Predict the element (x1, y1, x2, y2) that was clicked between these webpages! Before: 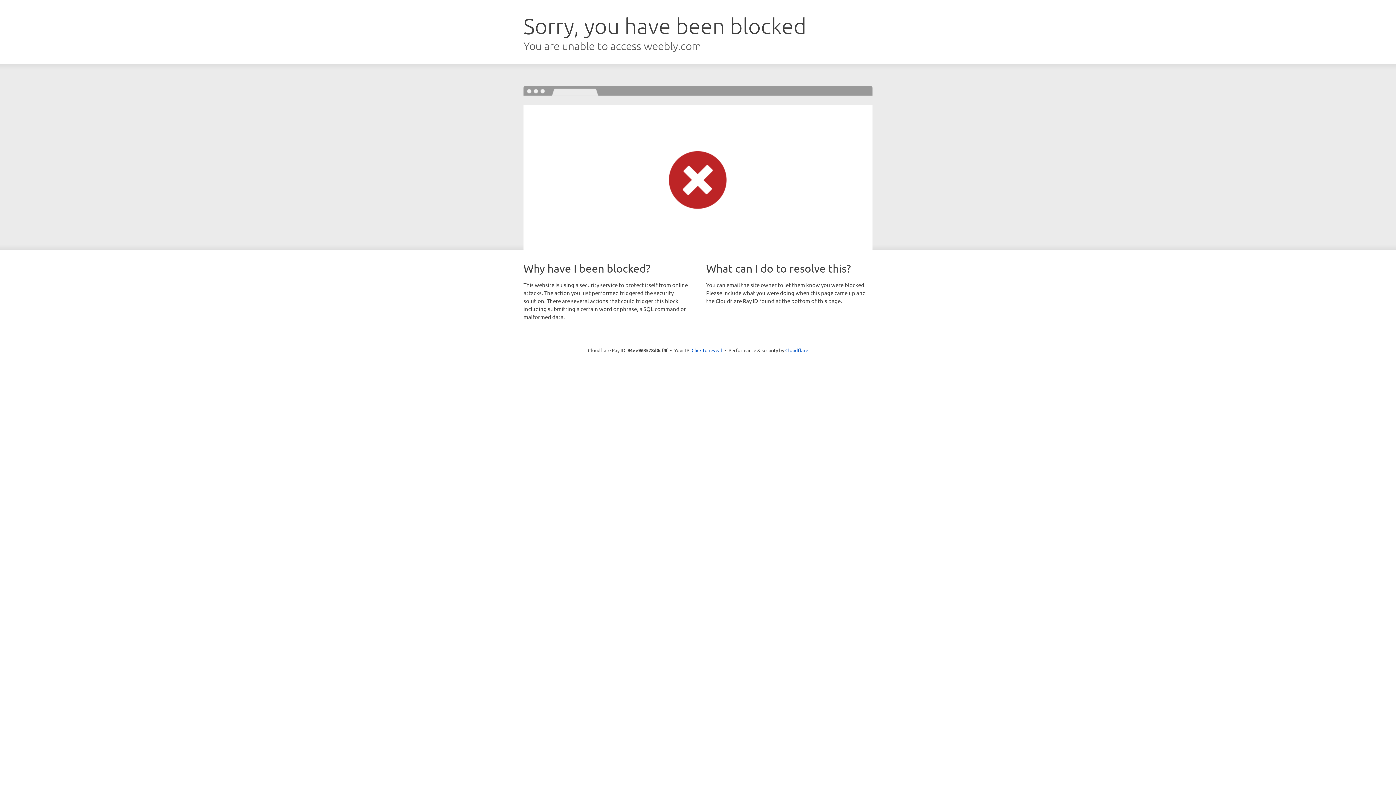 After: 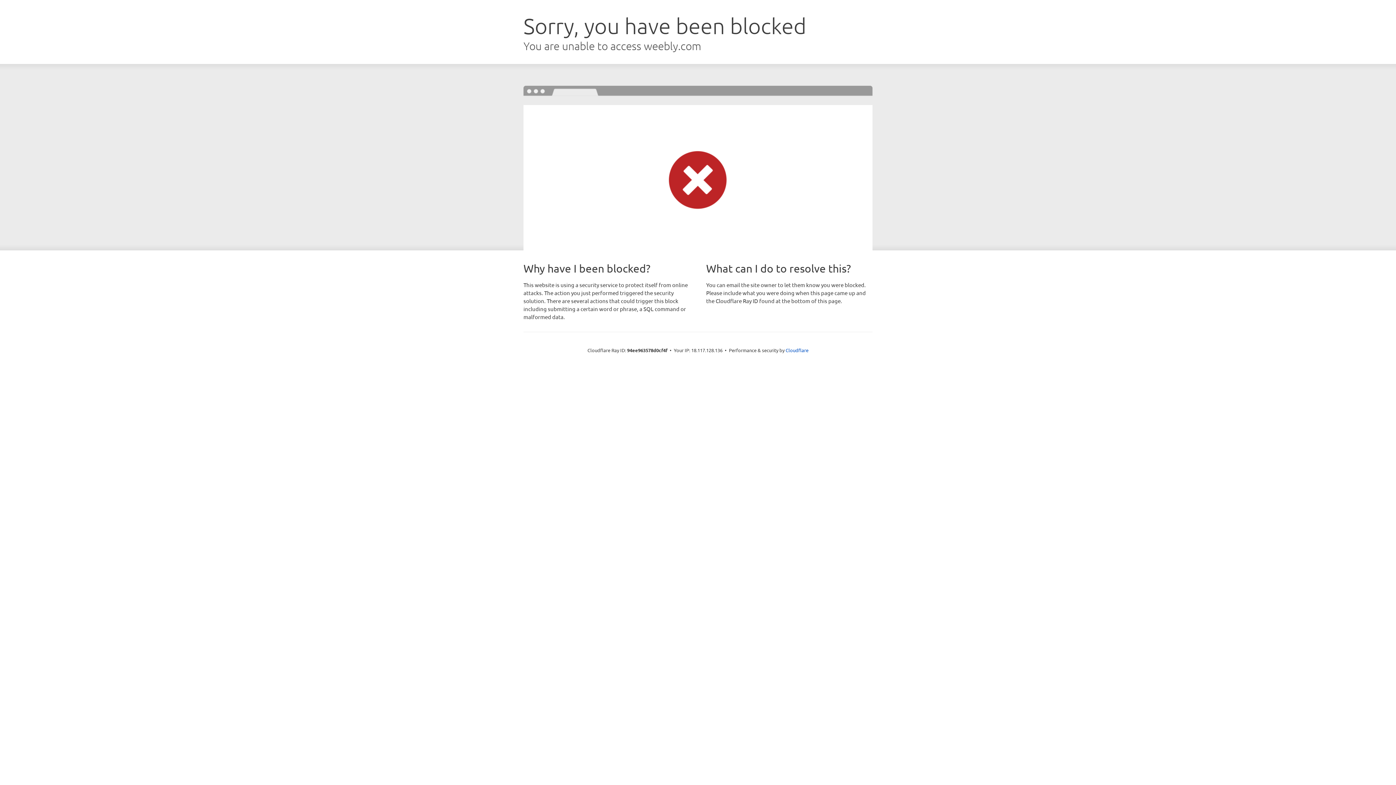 Action: bbox: (691, 346, 722, 353) label: Click to reveal